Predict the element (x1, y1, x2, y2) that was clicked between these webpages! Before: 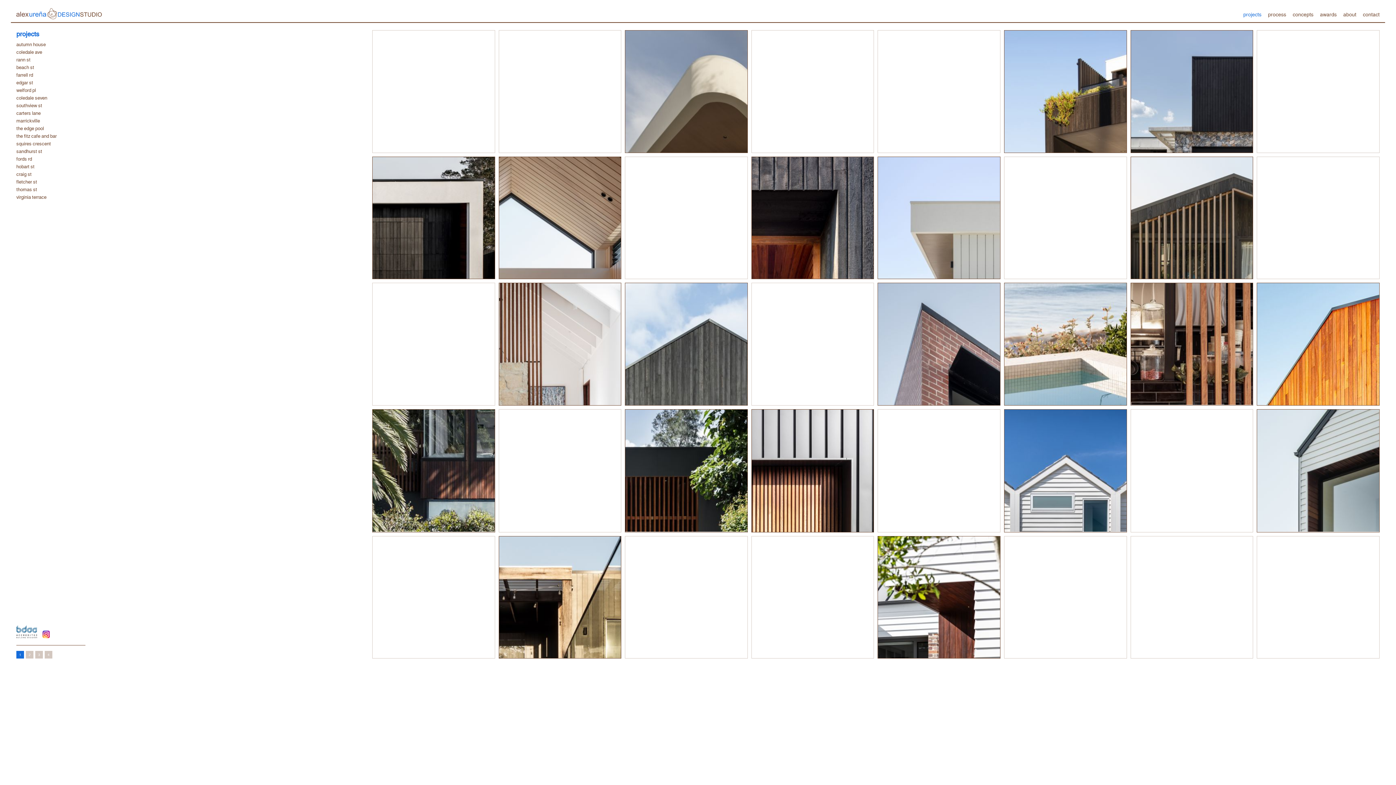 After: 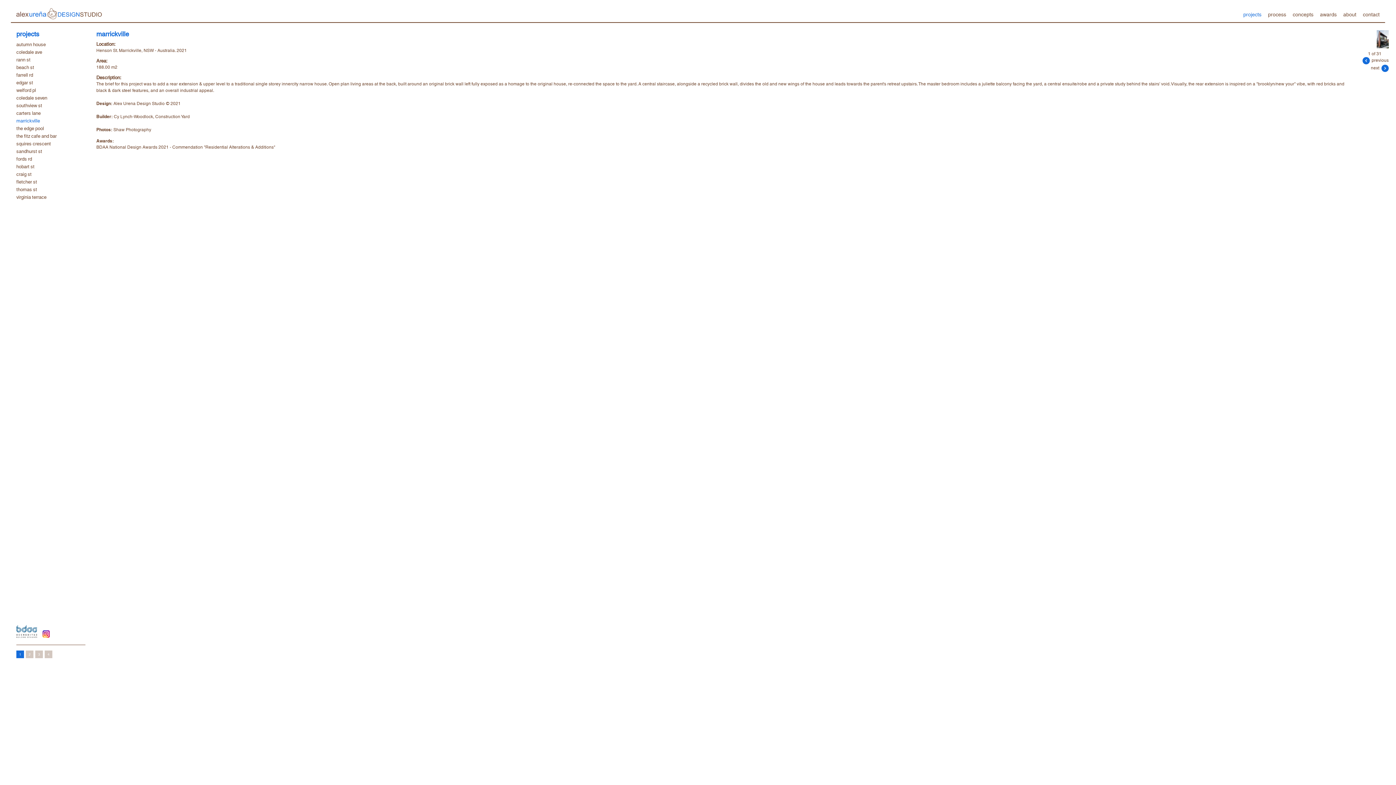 Action: bbox: (16, 117, 40, 123) label: marrickville